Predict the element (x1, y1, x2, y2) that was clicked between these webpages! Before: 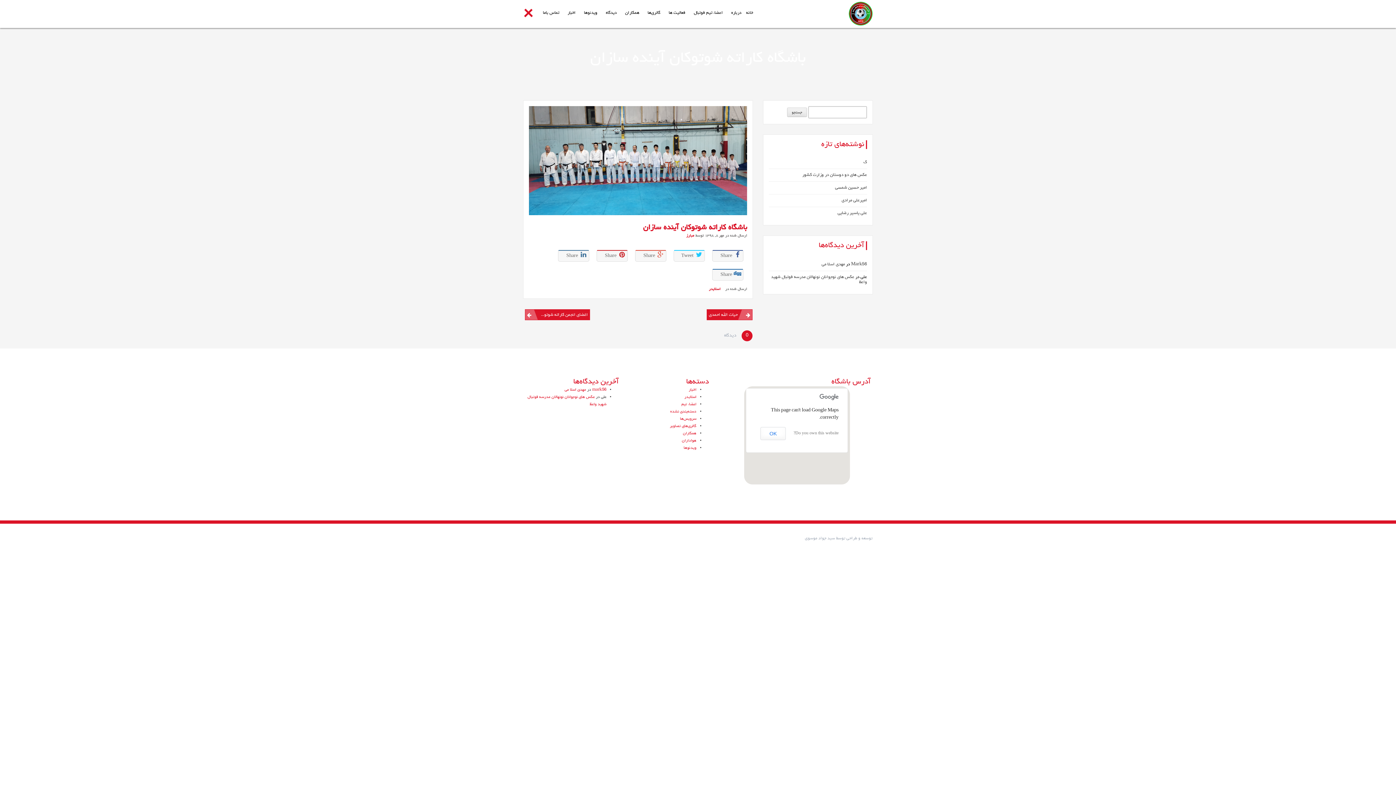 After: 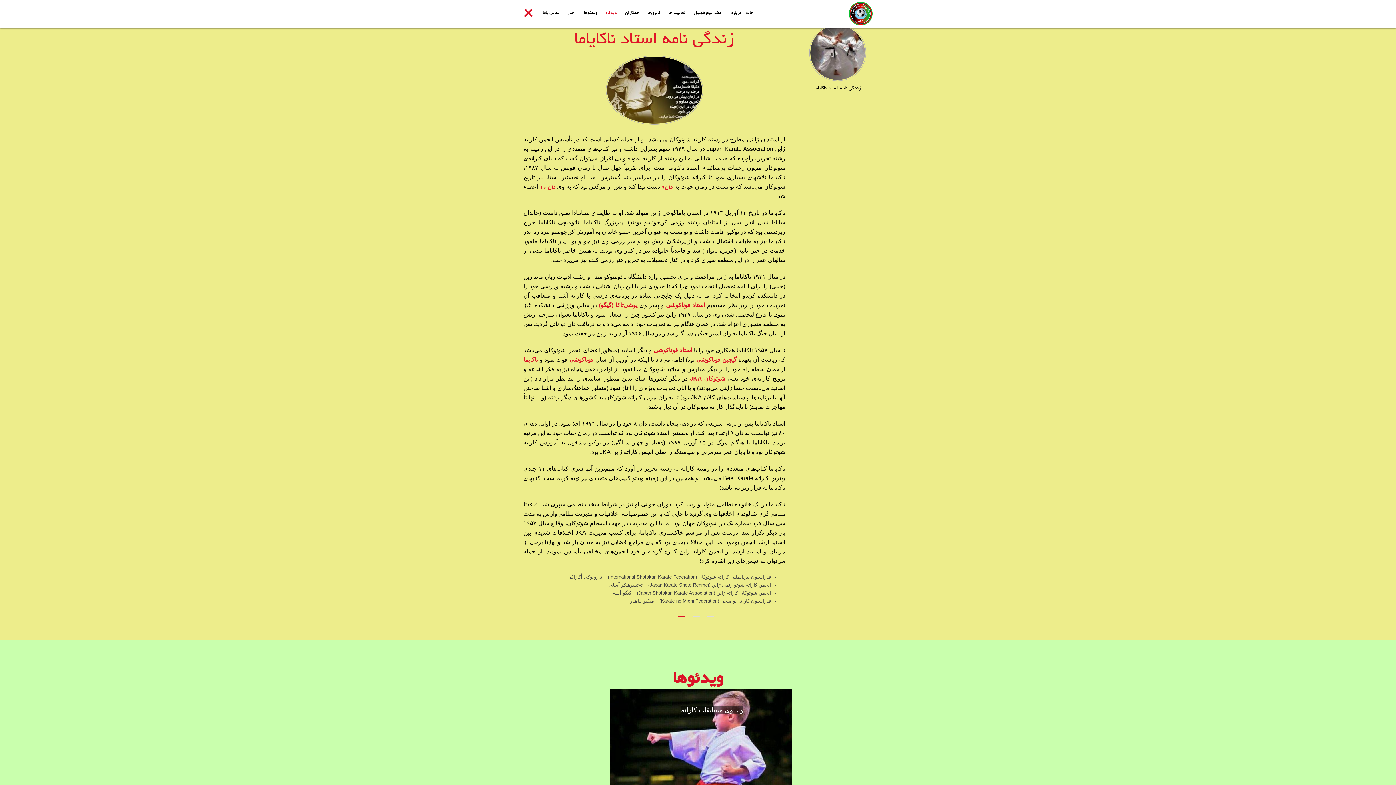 Action: bbox: (602, 10, 620, 15) label: دیدگاه